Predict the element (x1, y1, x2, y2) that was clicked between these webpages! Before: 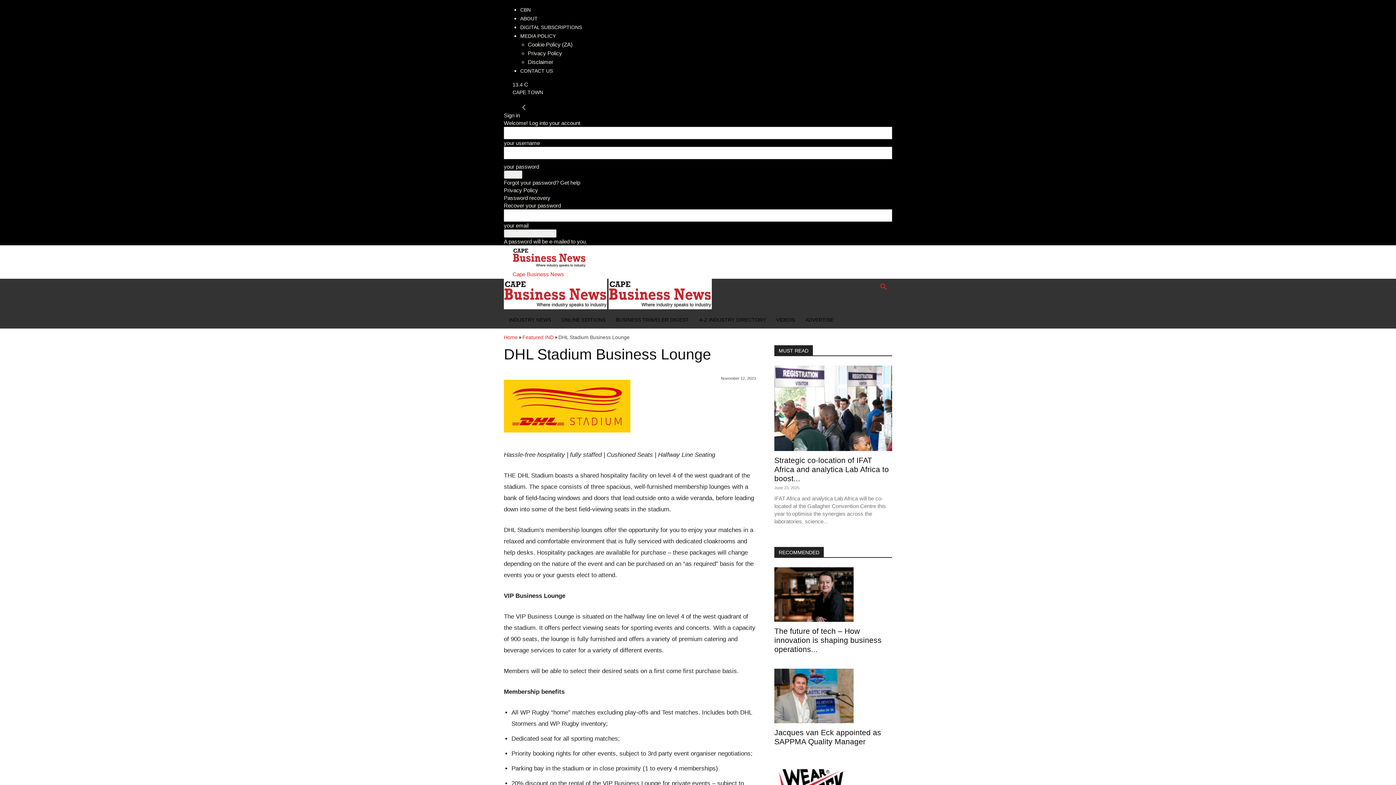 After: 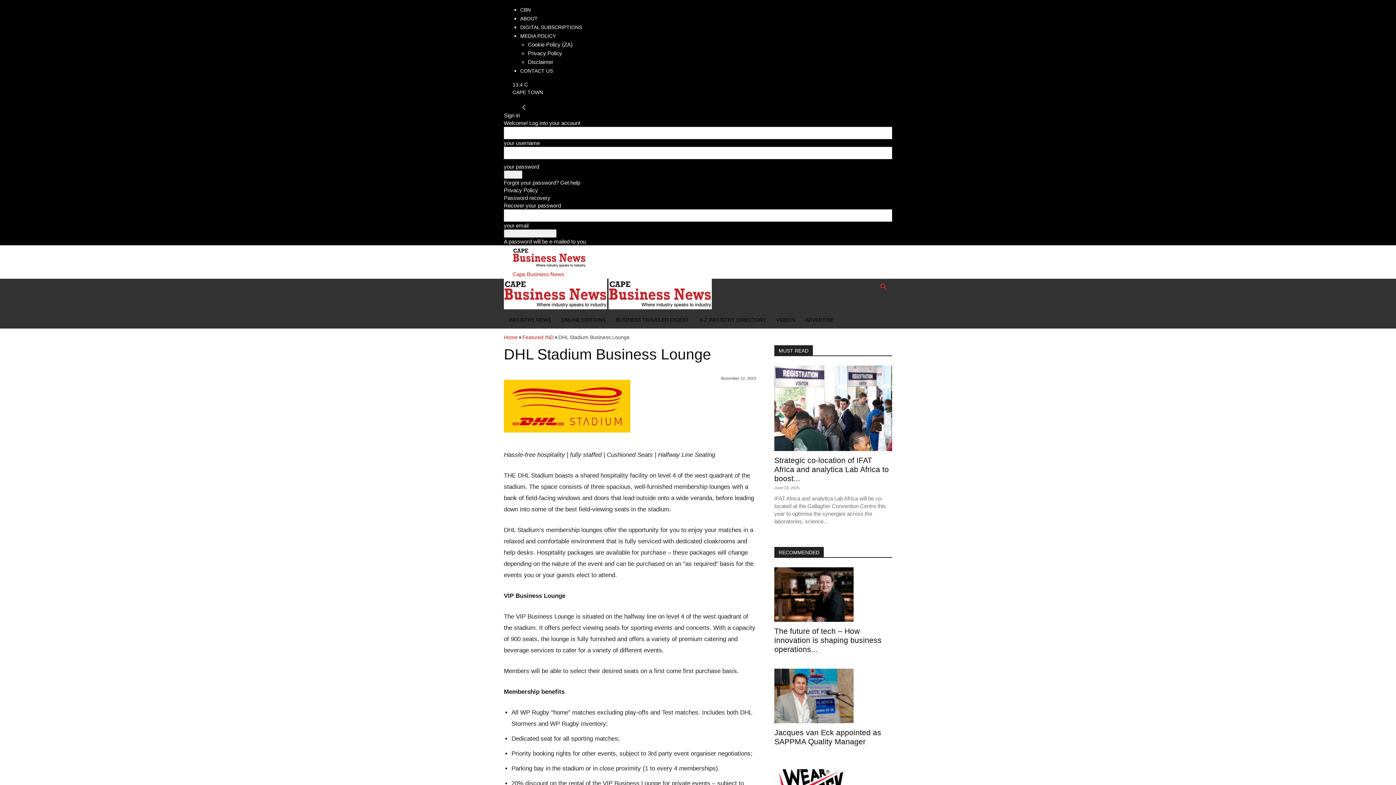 Action: label: MEDIA POLICY bbox: (520, 33, 556, 38)